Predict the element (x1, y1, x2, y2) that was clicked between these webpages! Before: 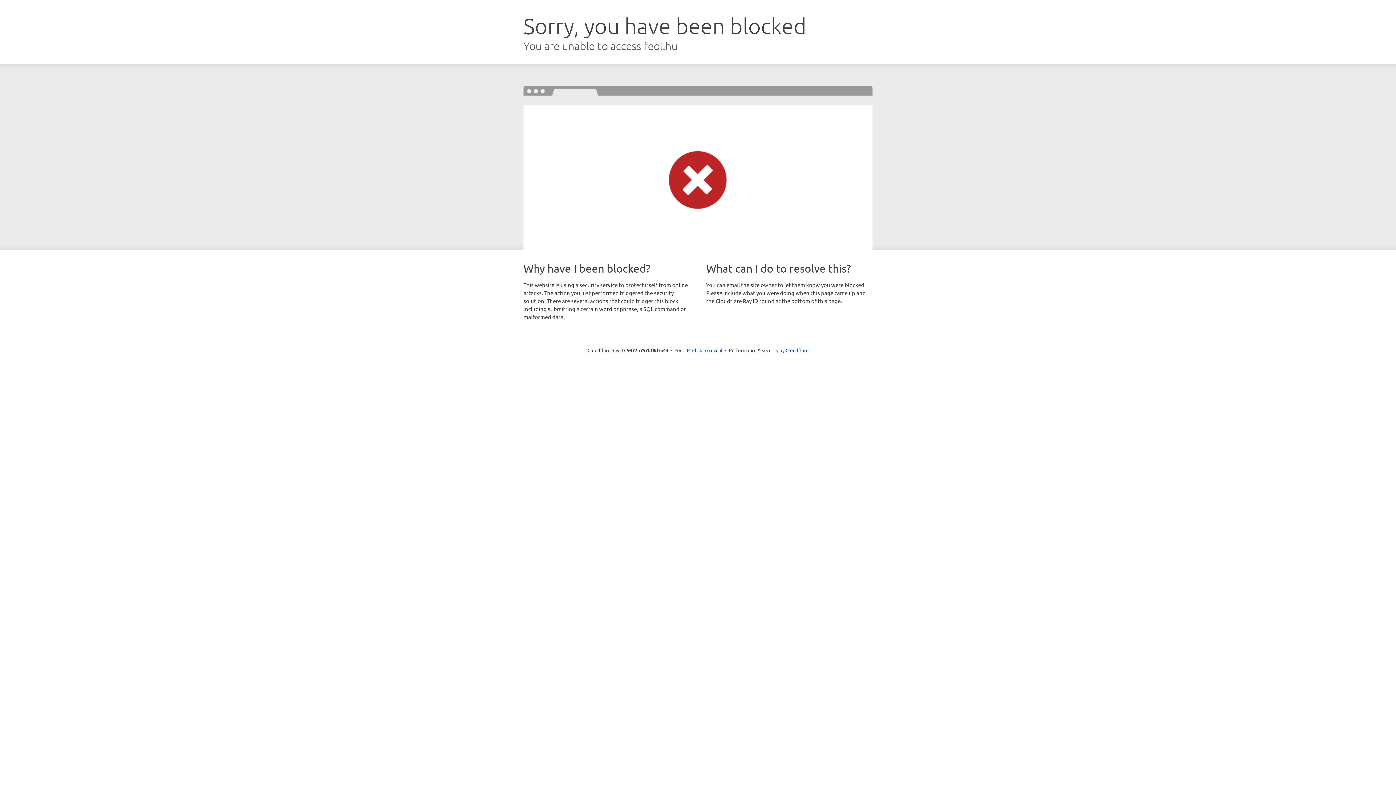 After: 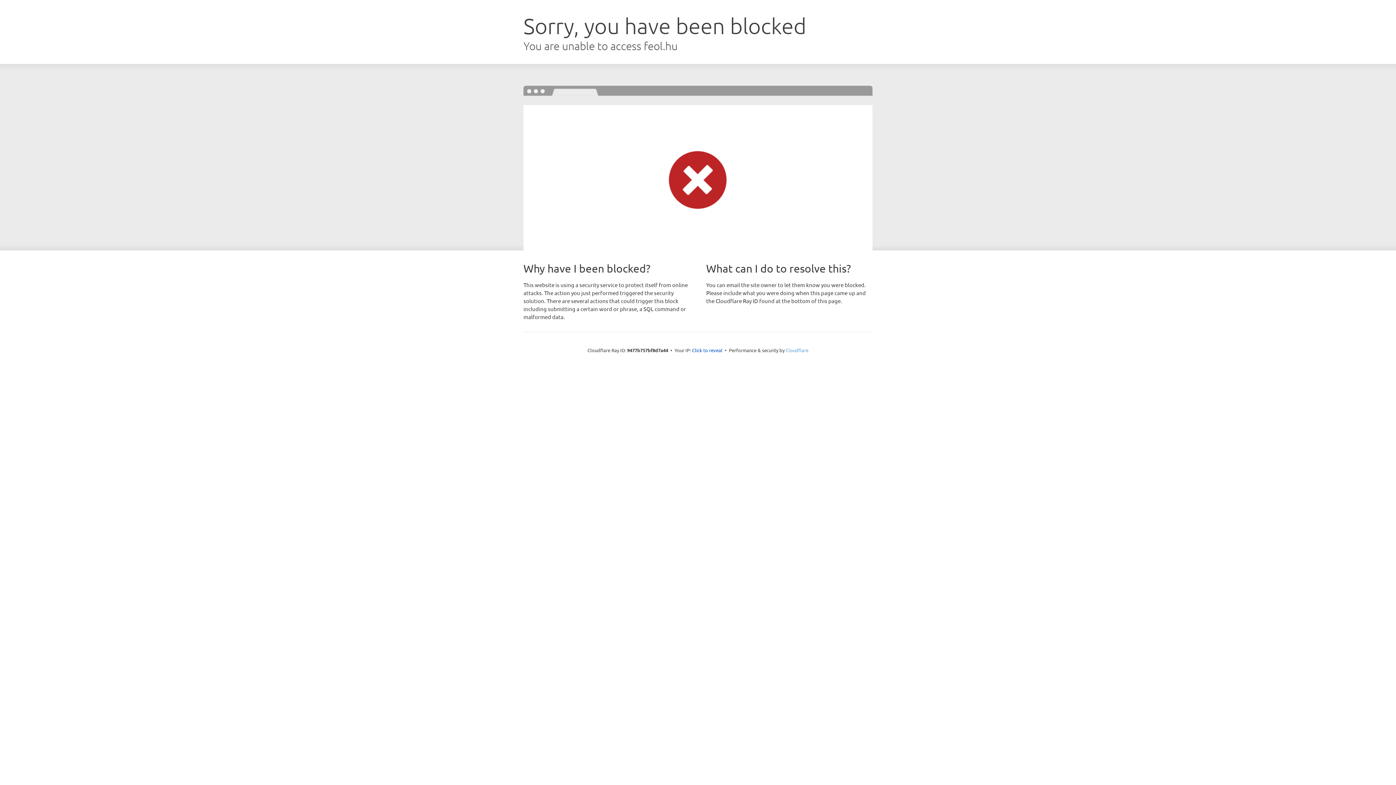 Action: bbox: (785, 347, 808, 353) label: Cloudflare